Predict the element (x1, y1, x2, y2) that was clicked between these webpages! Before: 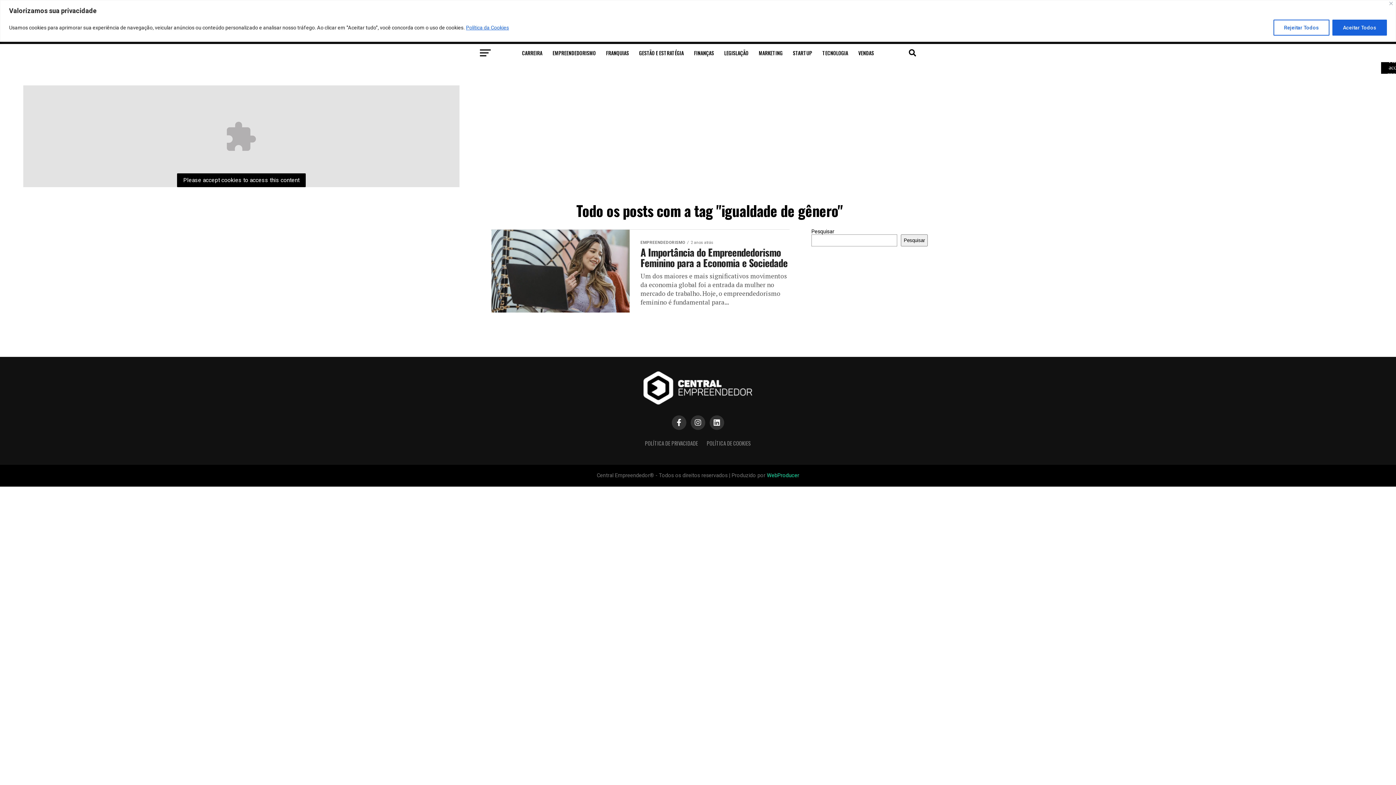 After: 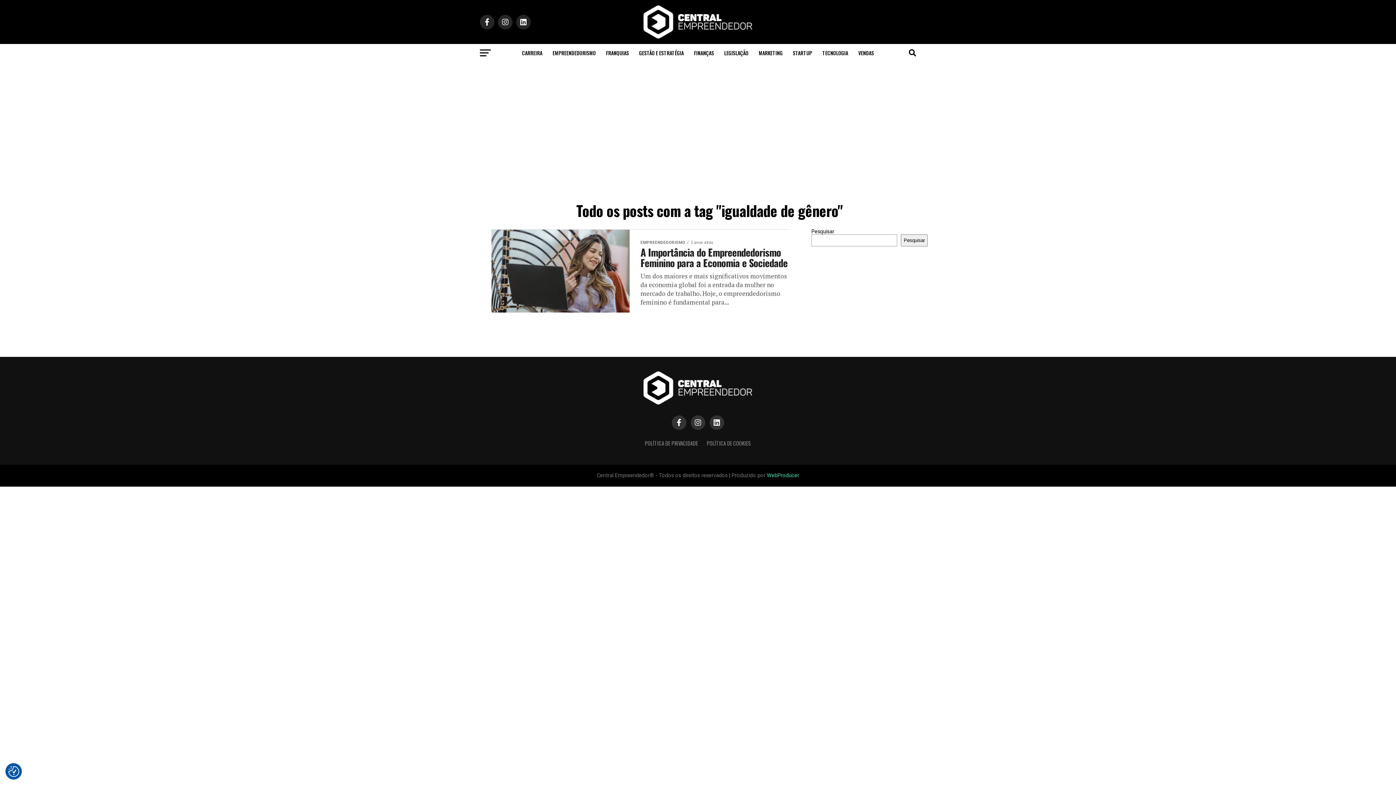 Action: label: Aceitar Todos bbox: (1332, 19, 1387, 35)